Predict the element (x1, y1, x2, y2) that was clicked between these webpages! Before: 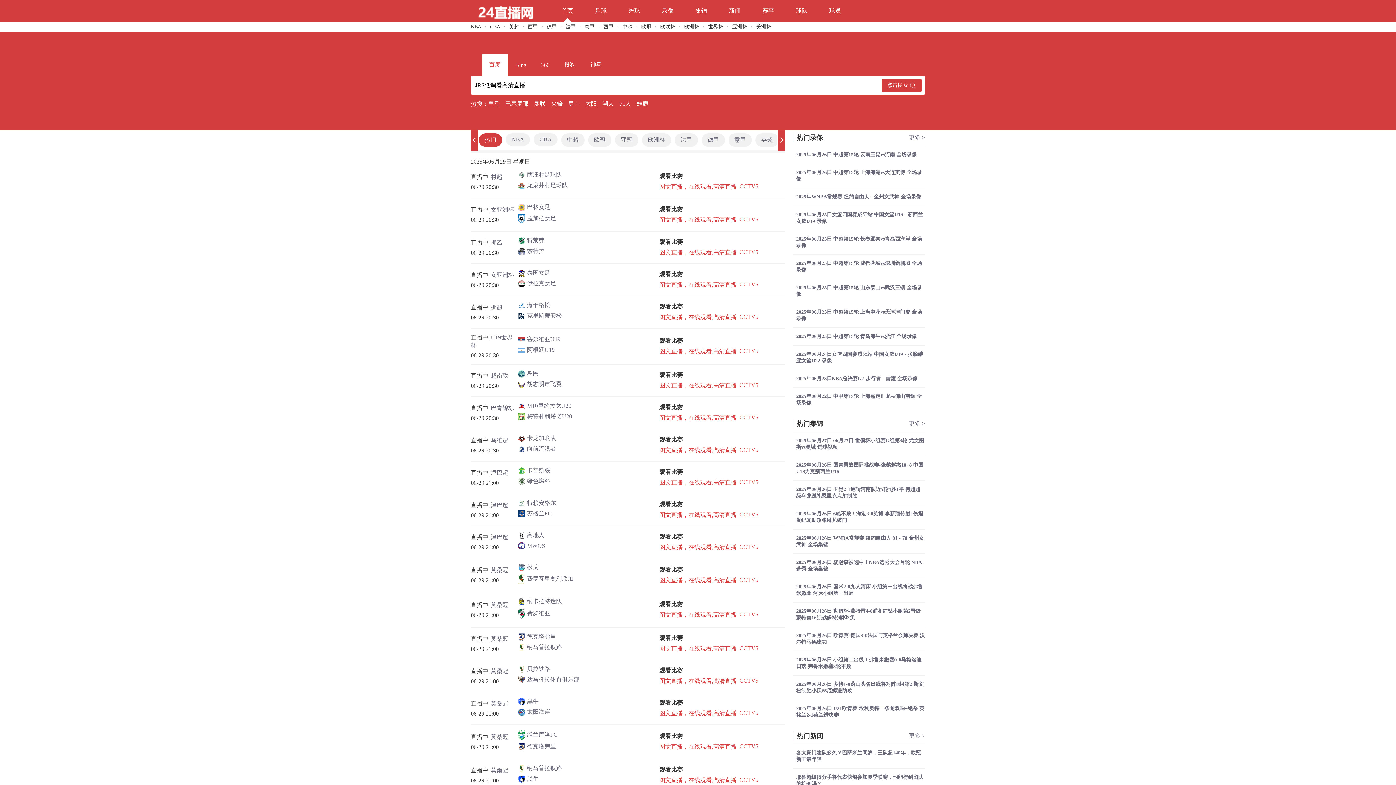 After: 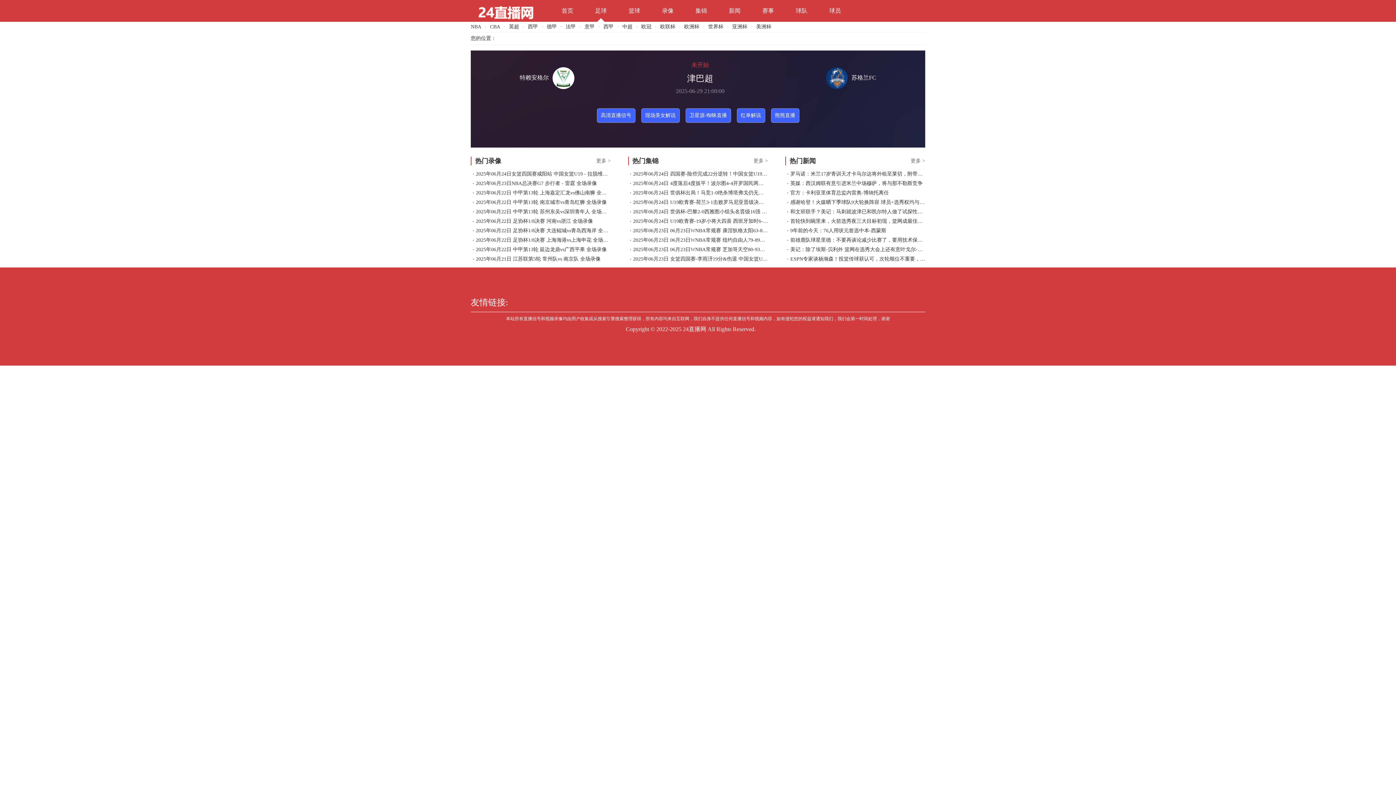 Action: label: 苏格兰FC bbox: (518, 510, 628, 517)